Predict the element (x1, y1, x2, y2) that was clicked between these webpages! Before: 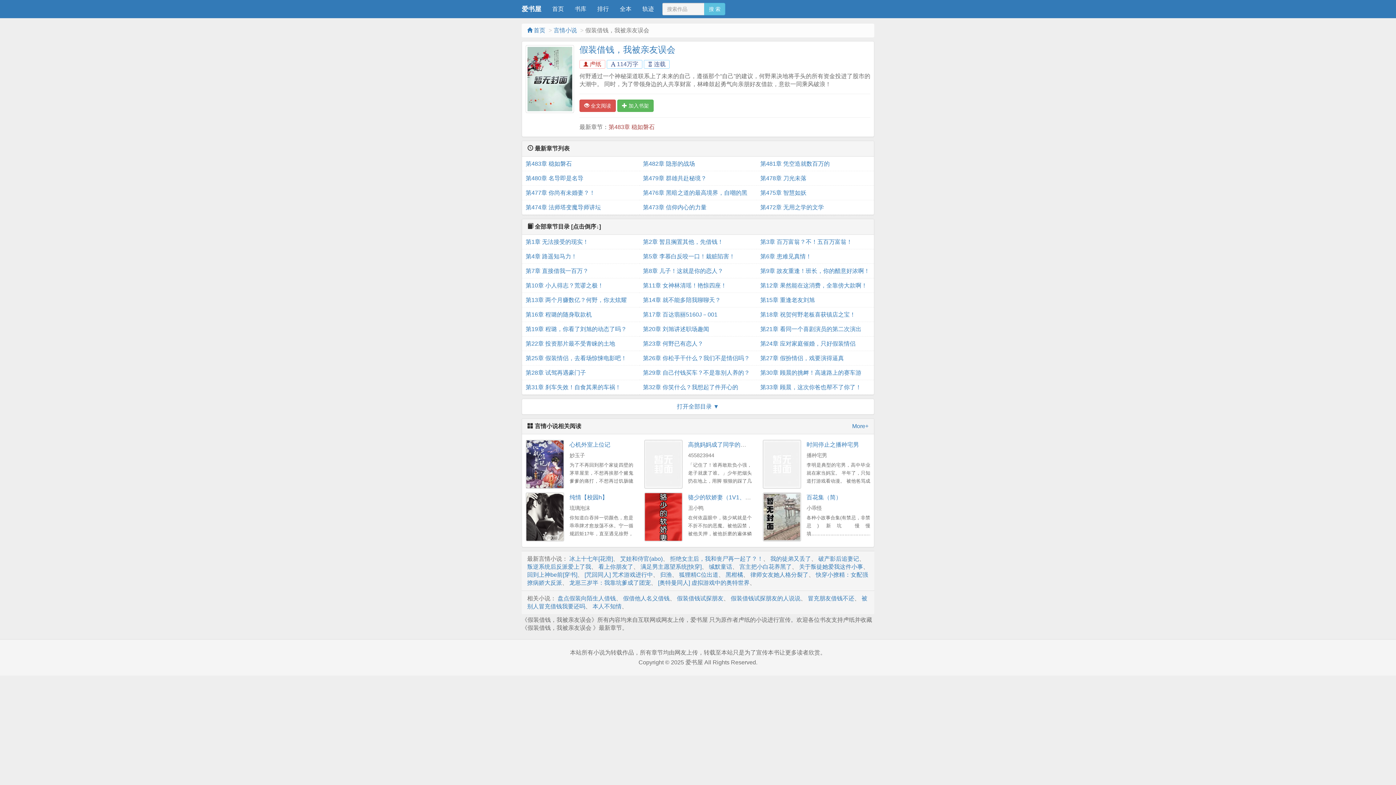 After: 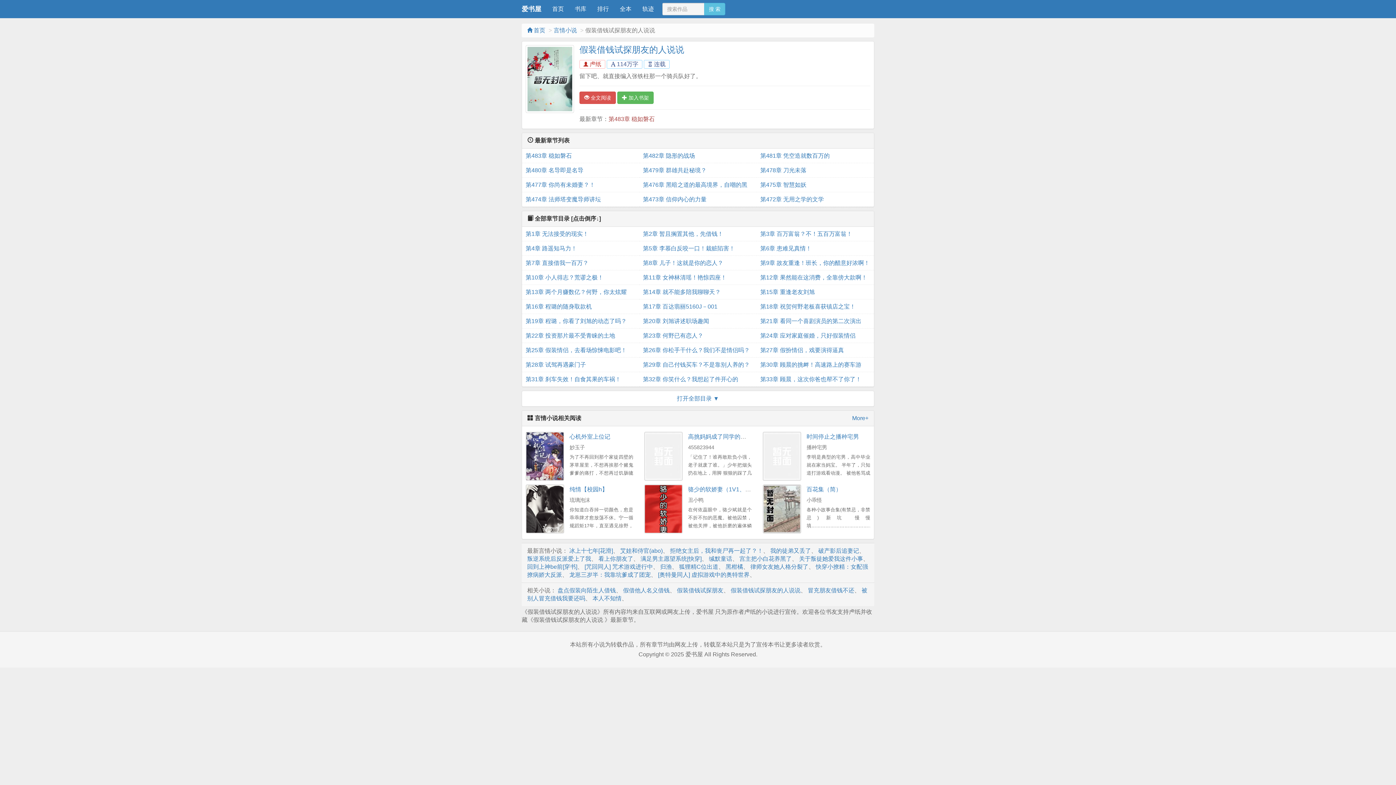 Action: label: 假装借钱试探朋友的人说说 bbox: (730, 595, 800, 601)